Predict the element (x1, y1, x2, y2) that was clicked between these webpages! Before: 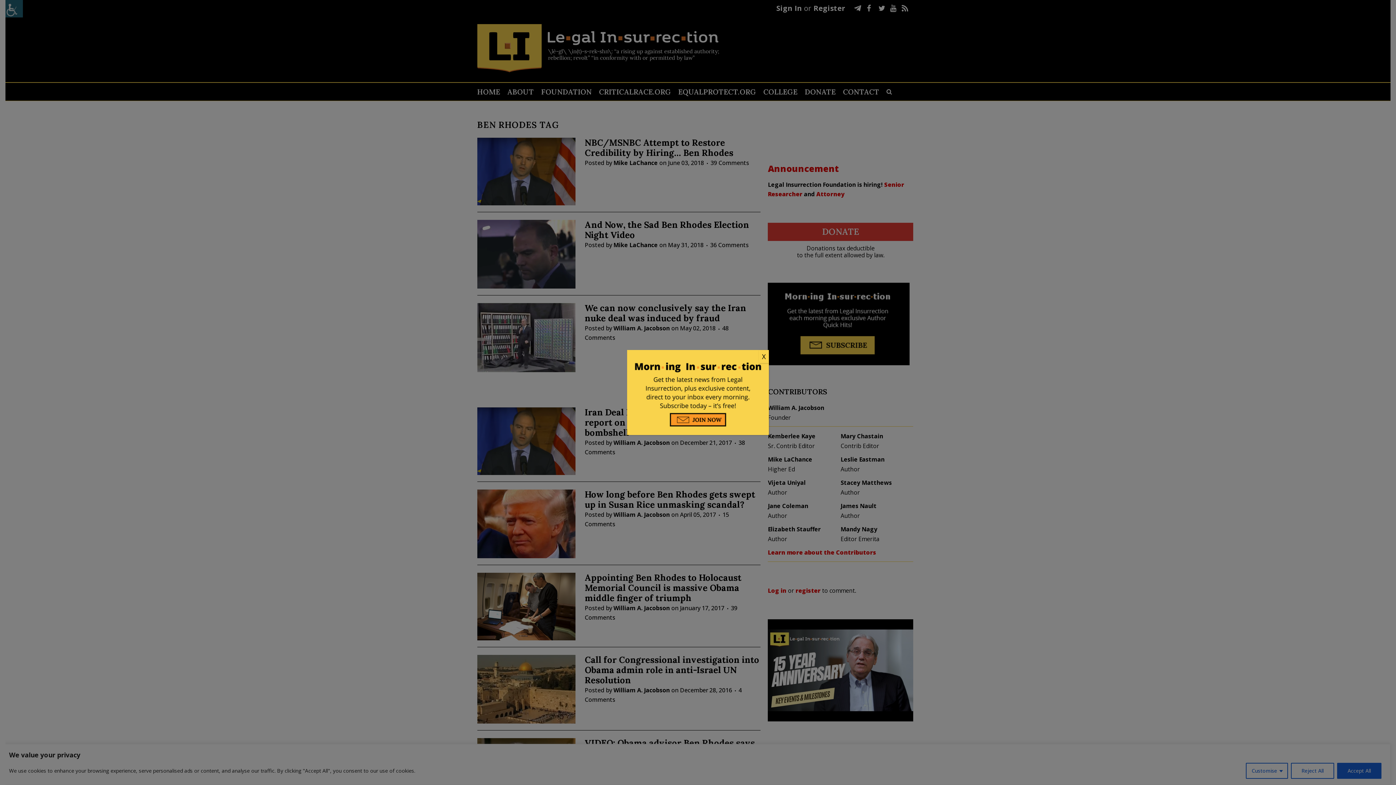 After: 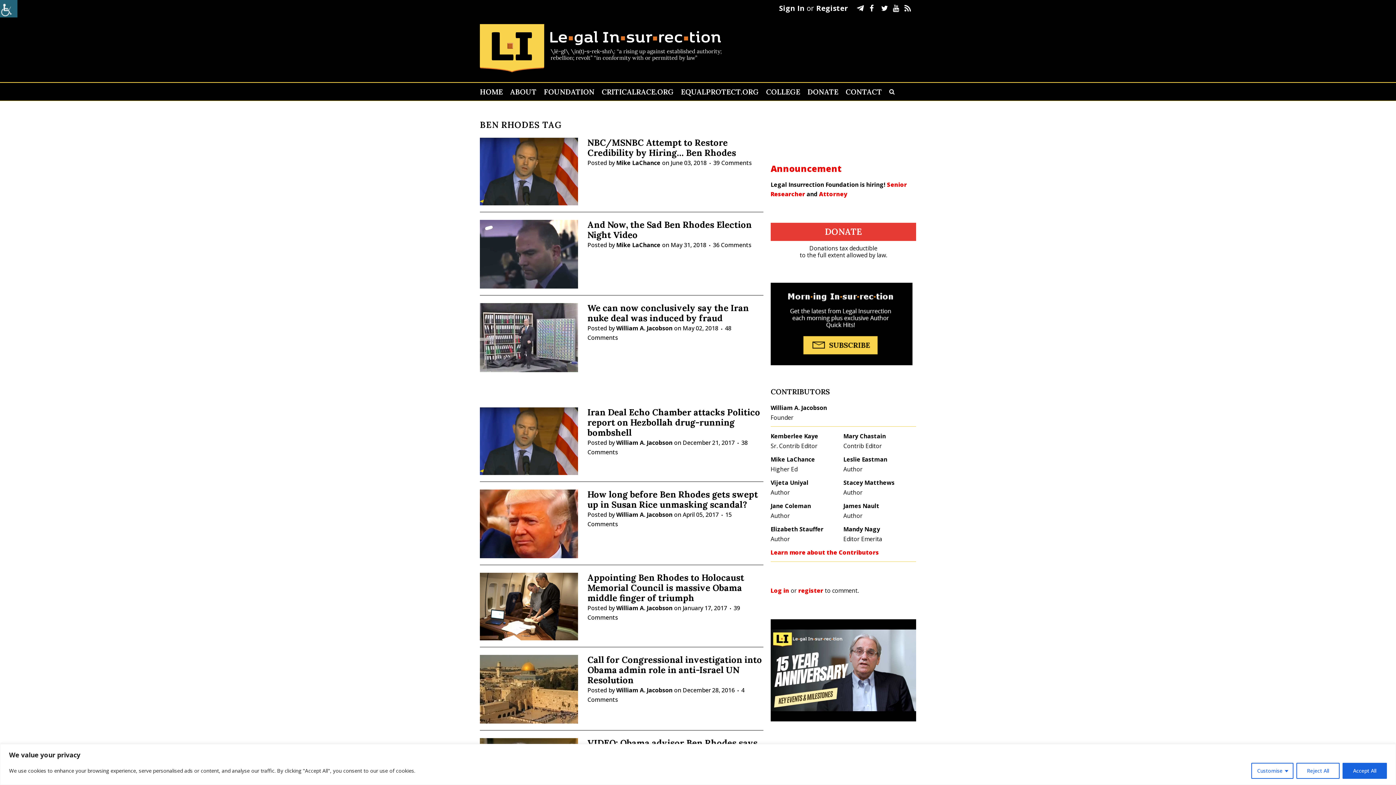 Action: bbox: (758, 350, 769, 363) label: Close